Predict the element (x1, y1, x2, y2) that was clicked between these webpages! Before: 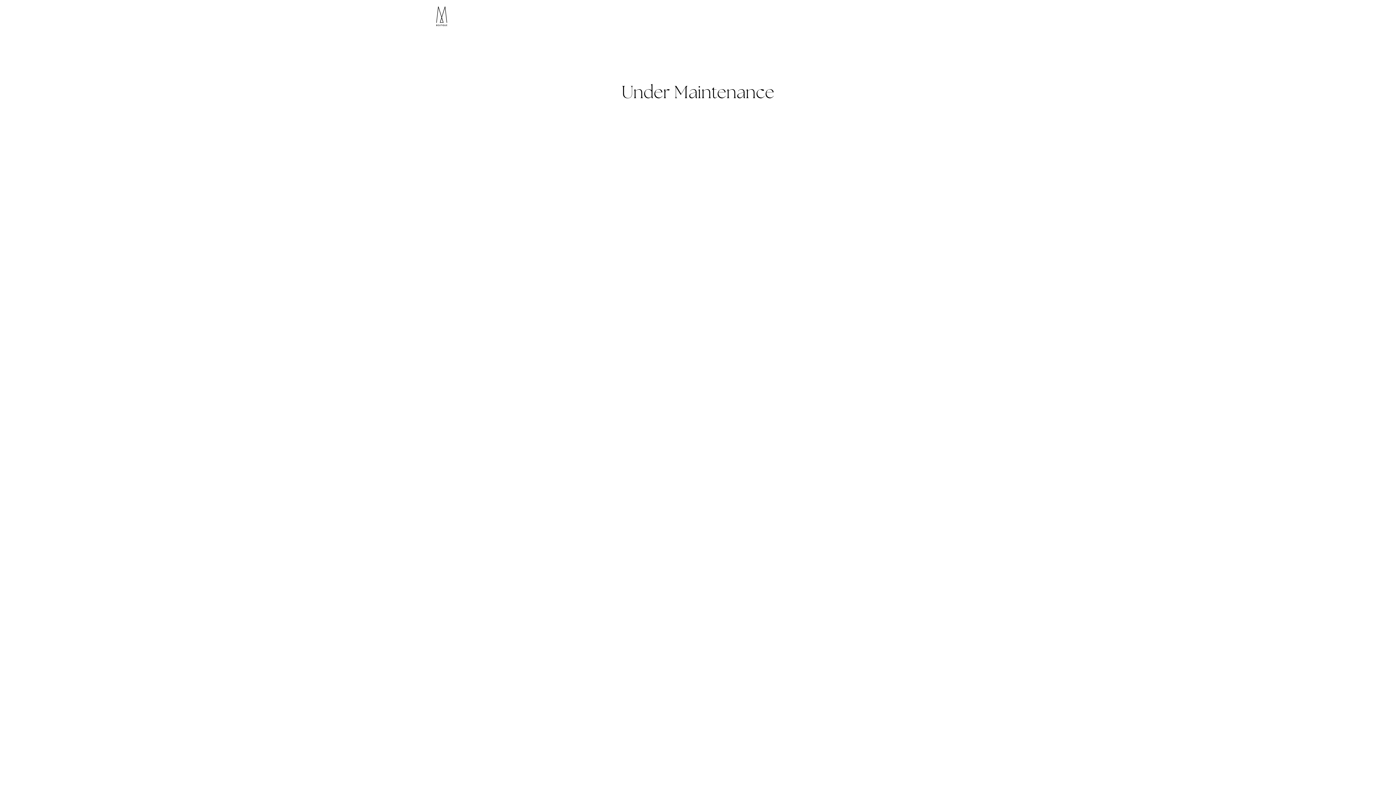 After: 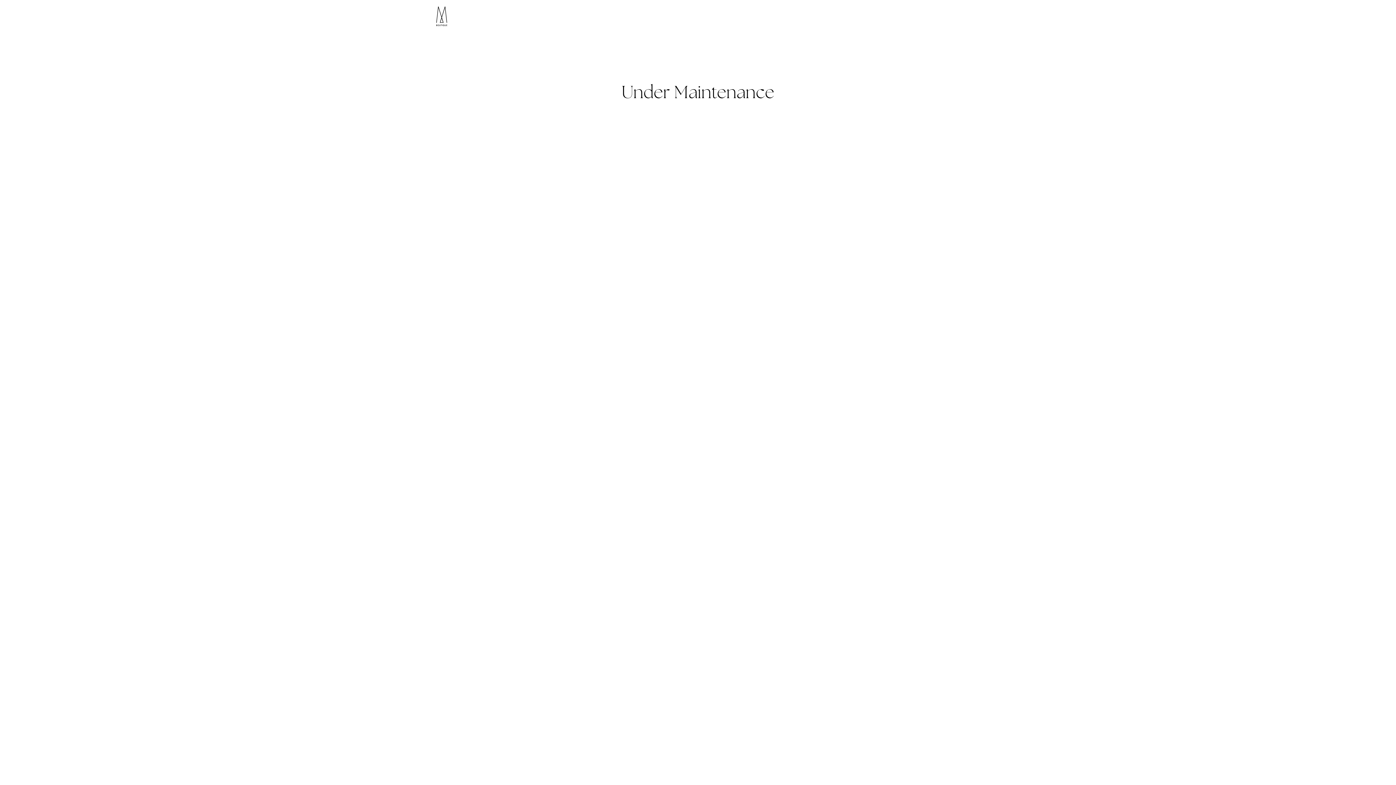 Action: bbox: (436, 6, 481, 26) label: MGallery Boutique